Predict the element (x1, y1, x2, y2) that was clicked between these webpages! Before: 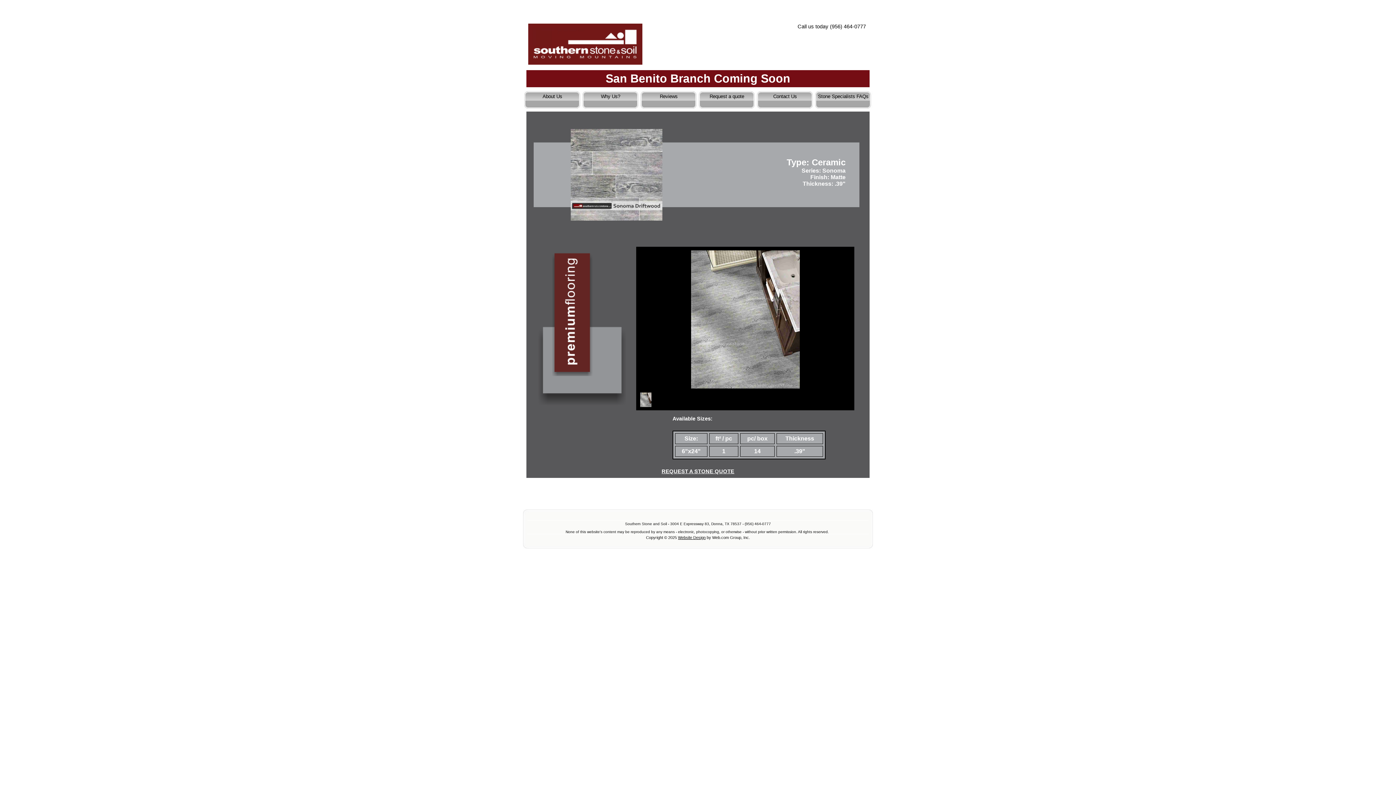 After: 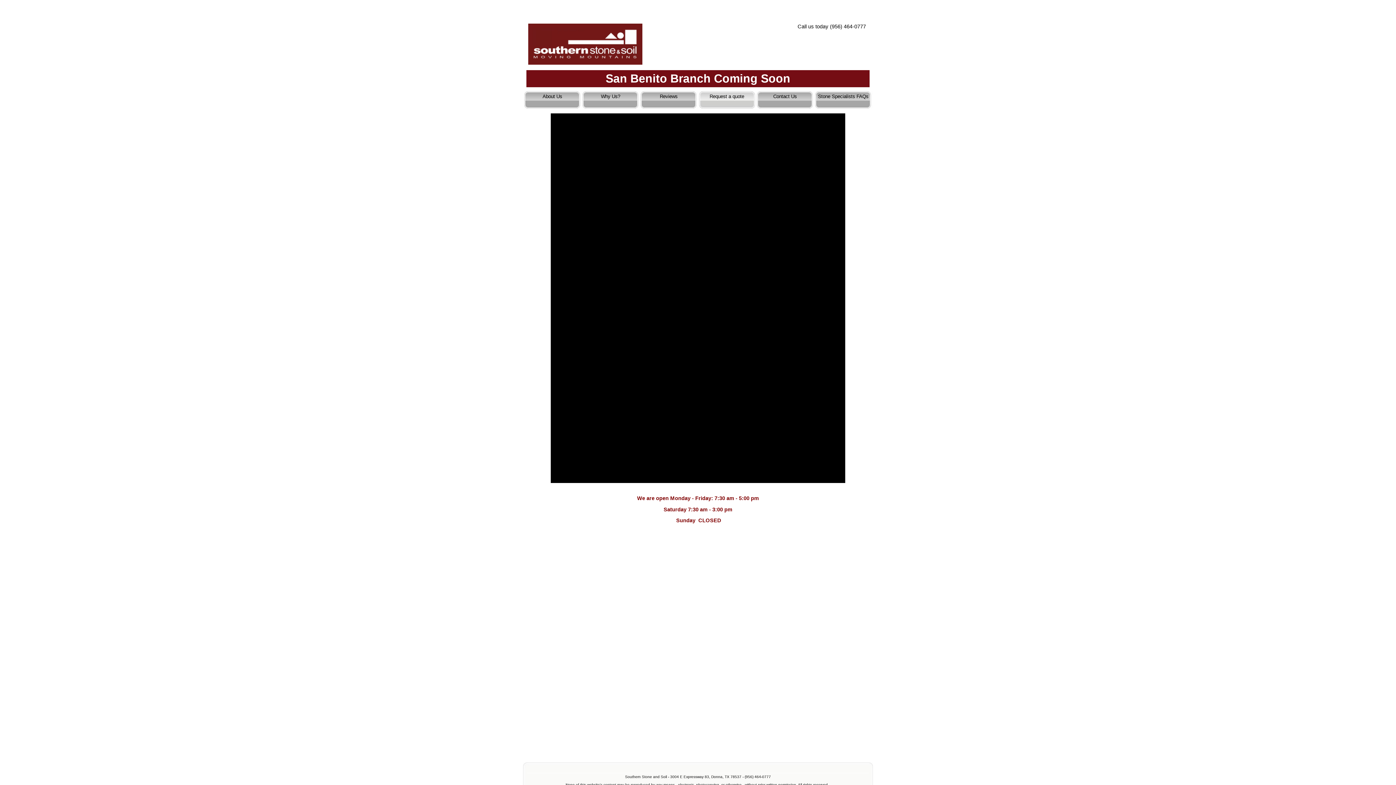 Action: label: Request a quote bbox: (698, 90, 757, 109)